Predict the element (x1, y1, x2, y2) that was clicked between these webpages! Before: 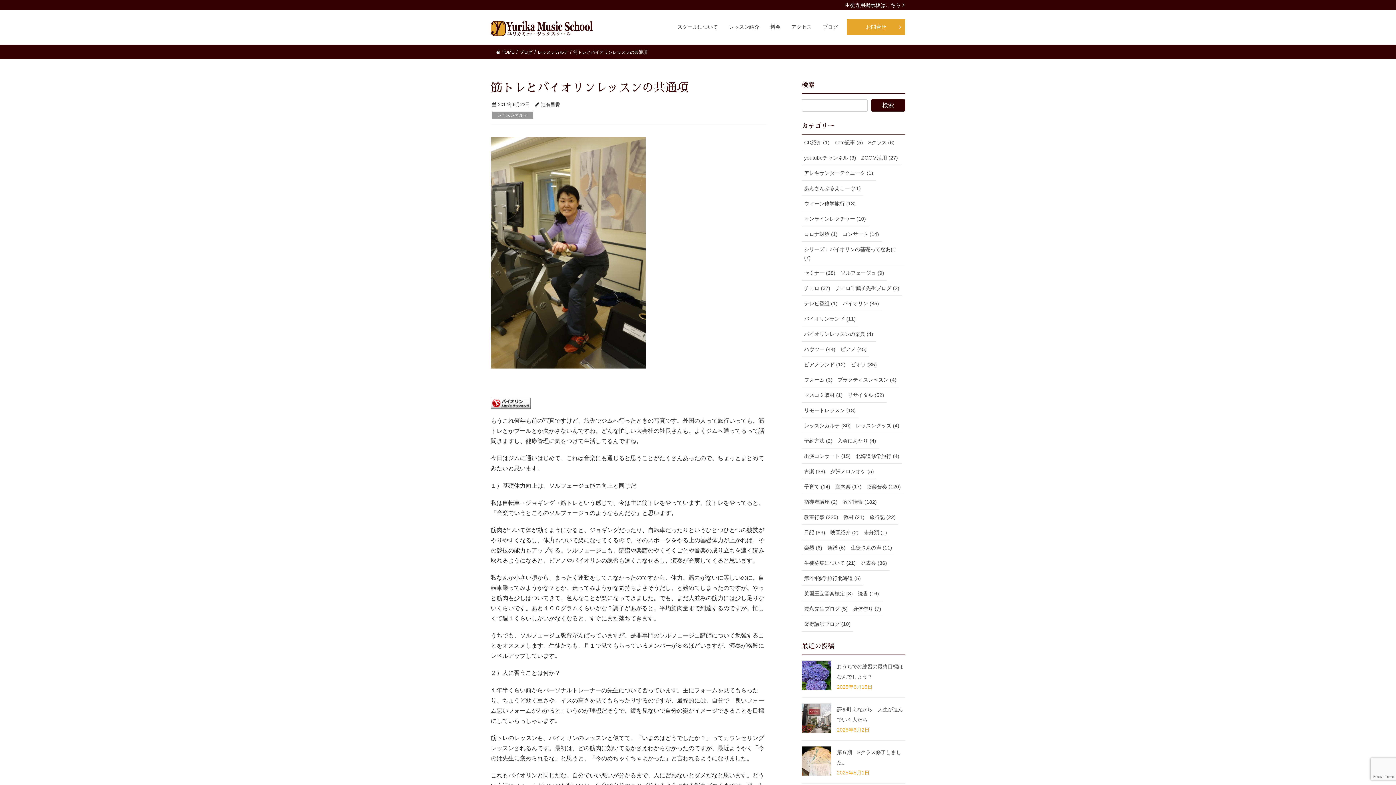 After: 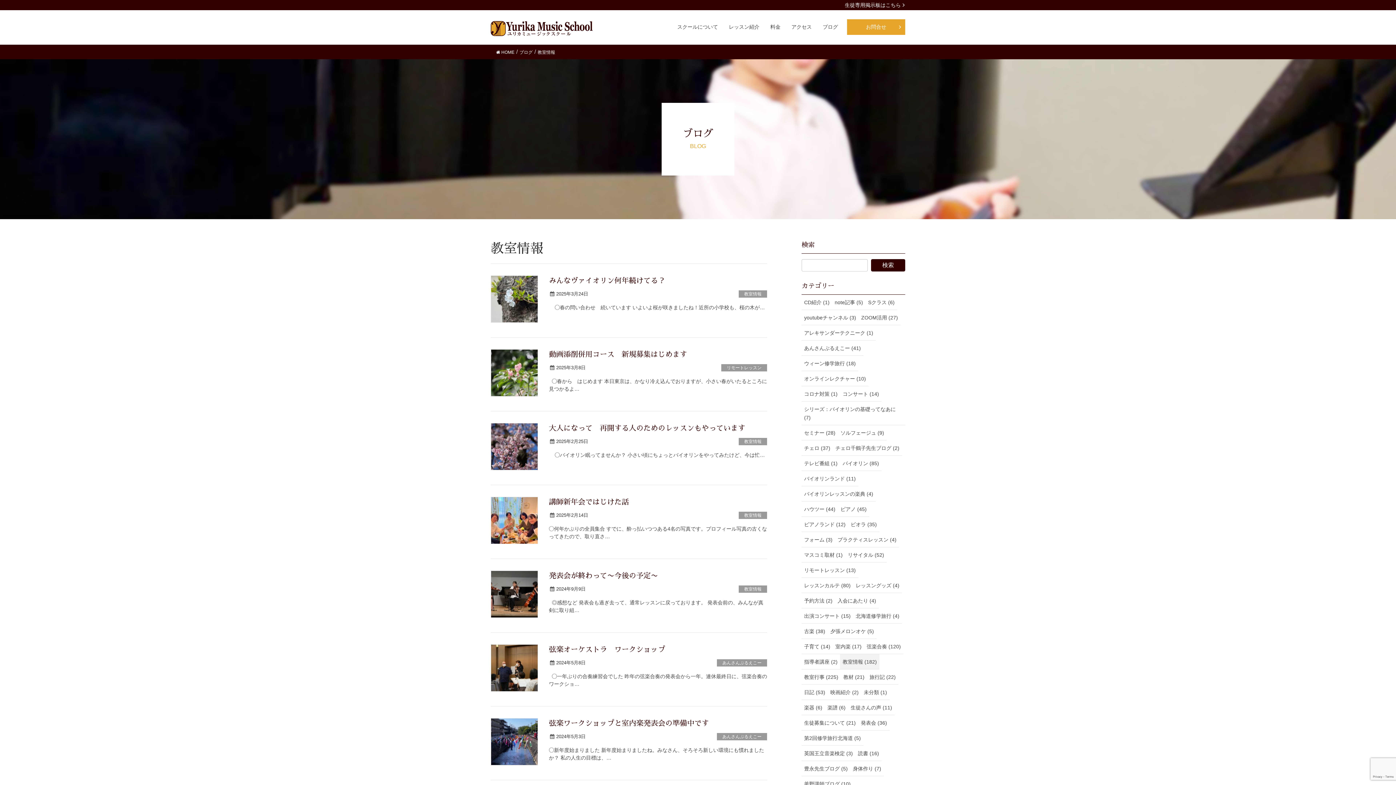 Action: label: 教室情報 (182) bbox: (840, 494, 879, 509)